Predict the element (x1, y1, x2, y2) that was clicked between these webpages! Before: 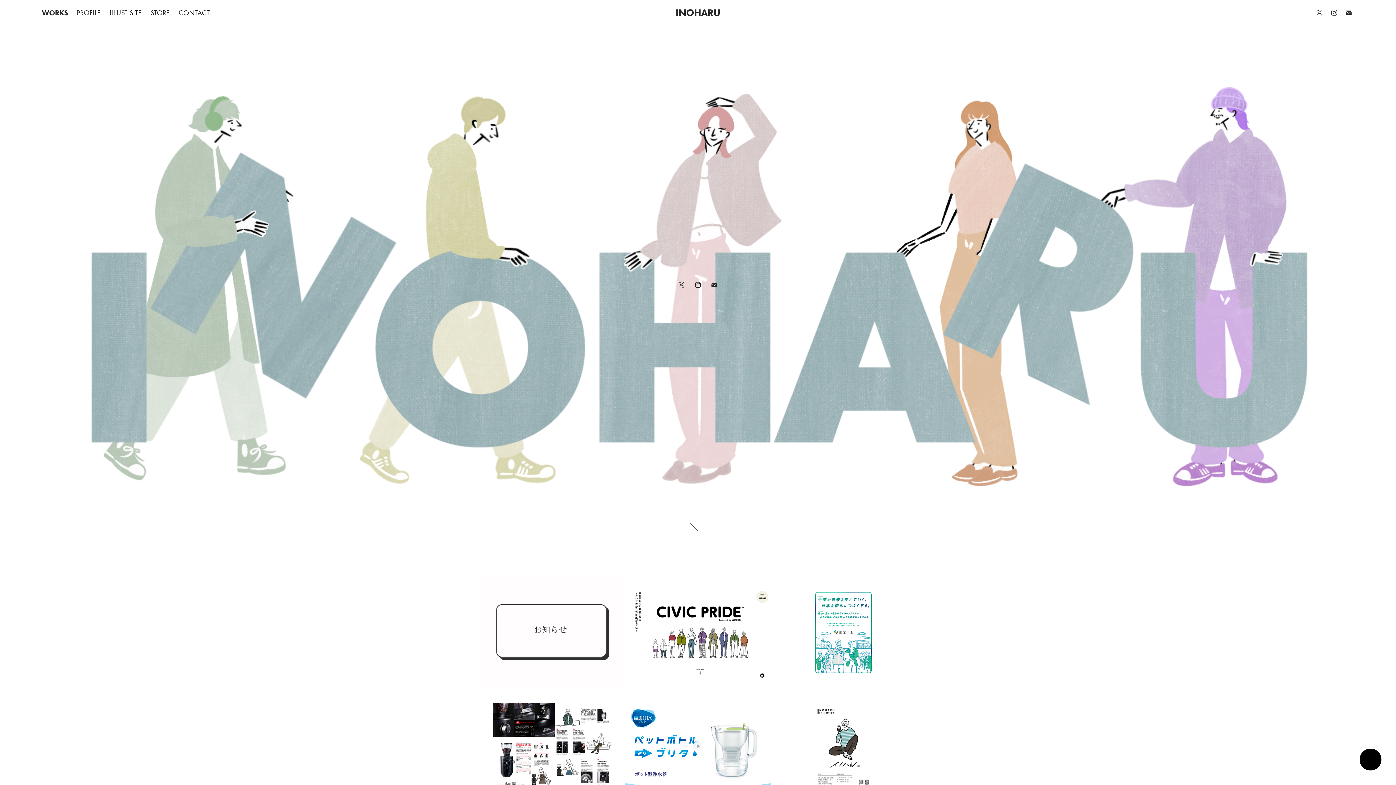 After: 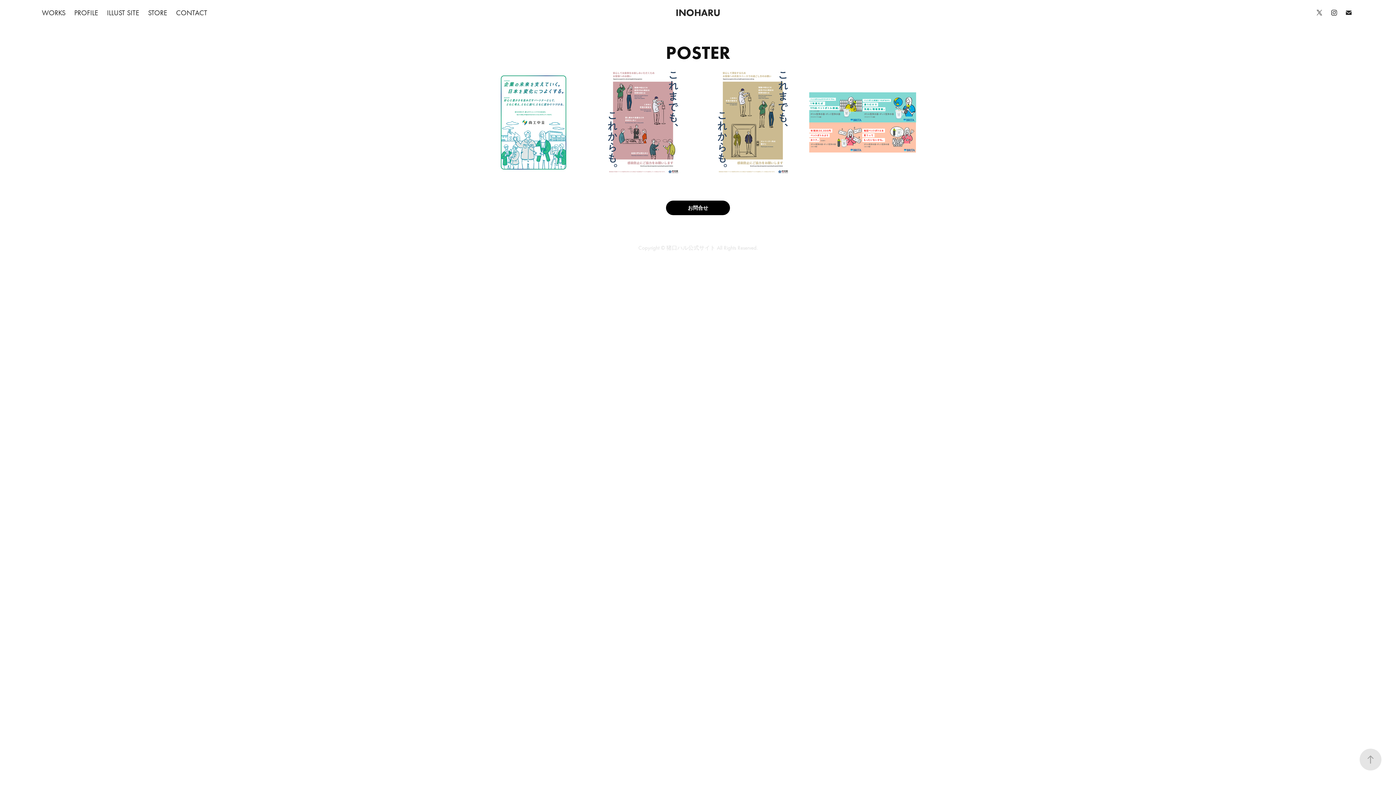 Action: bbox: (771, 575, 916, 689) label: POSTER